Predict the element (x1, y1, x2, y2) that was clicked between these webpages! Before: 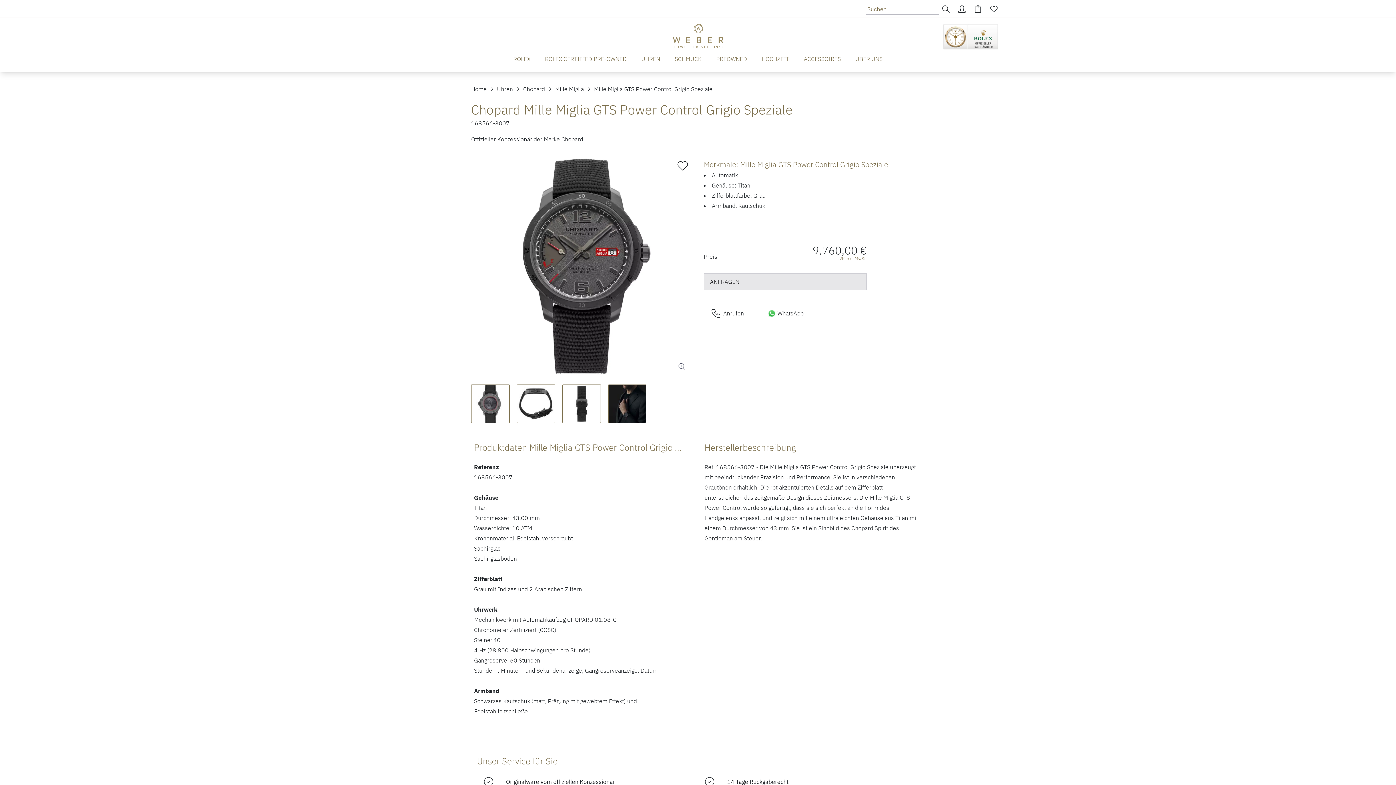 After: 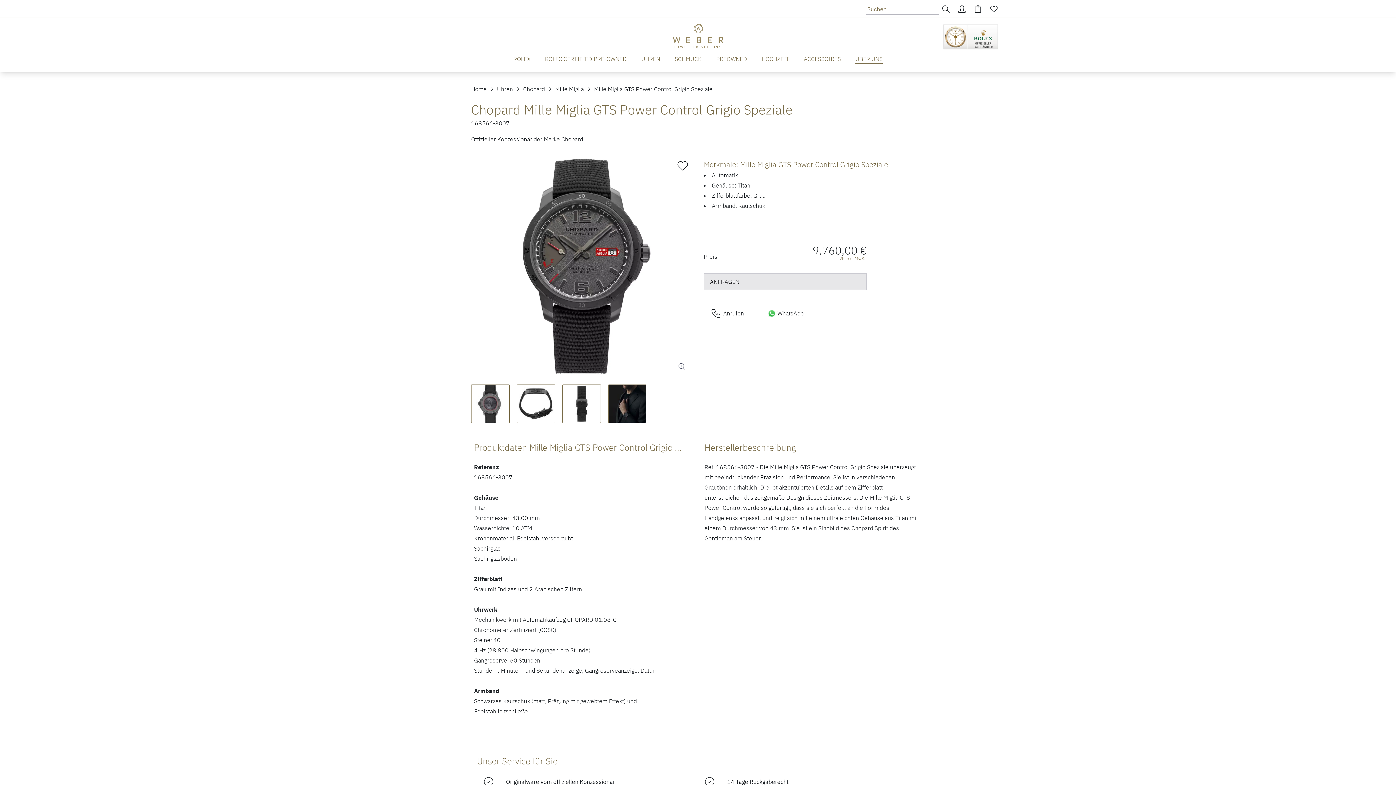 Action: label: ÜBER UNS bbox: (855, 53, 882, 63)